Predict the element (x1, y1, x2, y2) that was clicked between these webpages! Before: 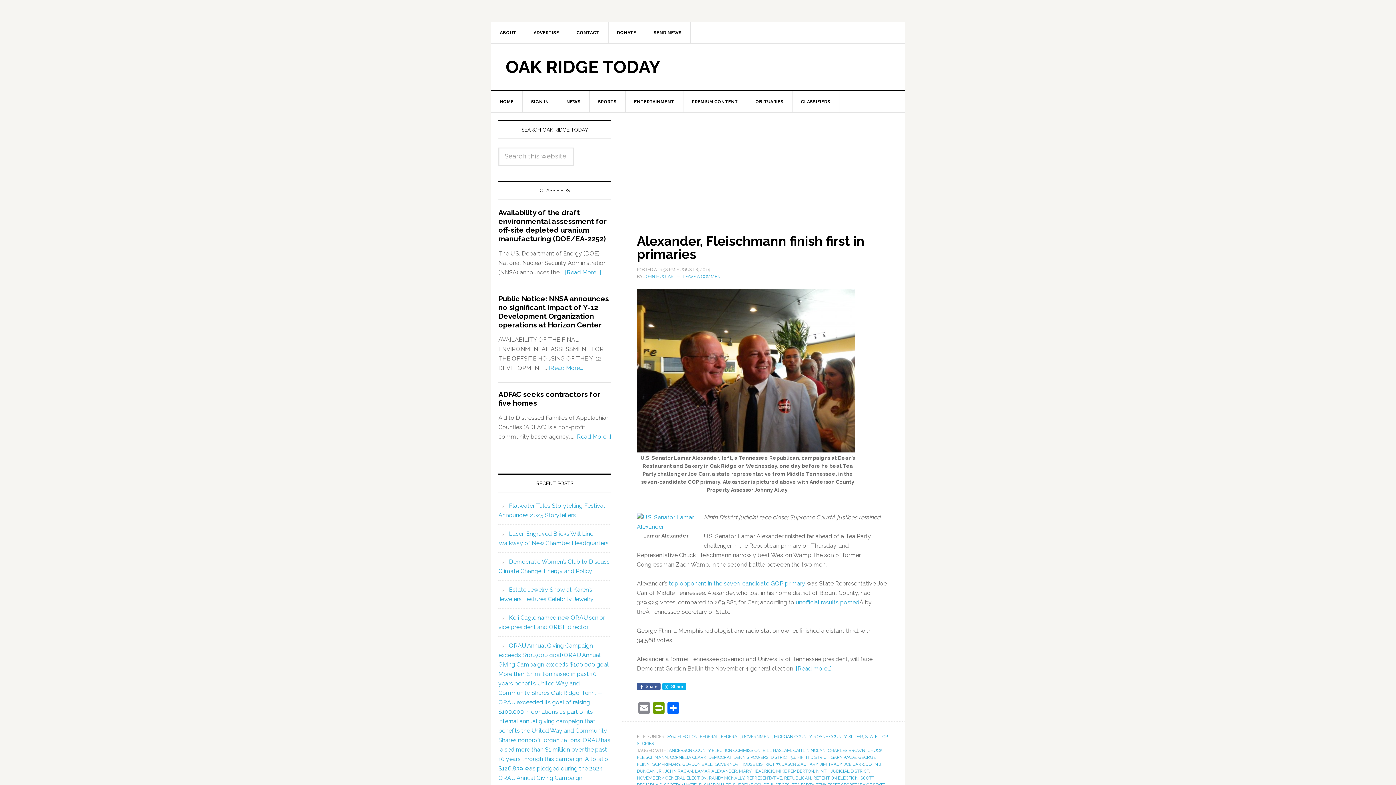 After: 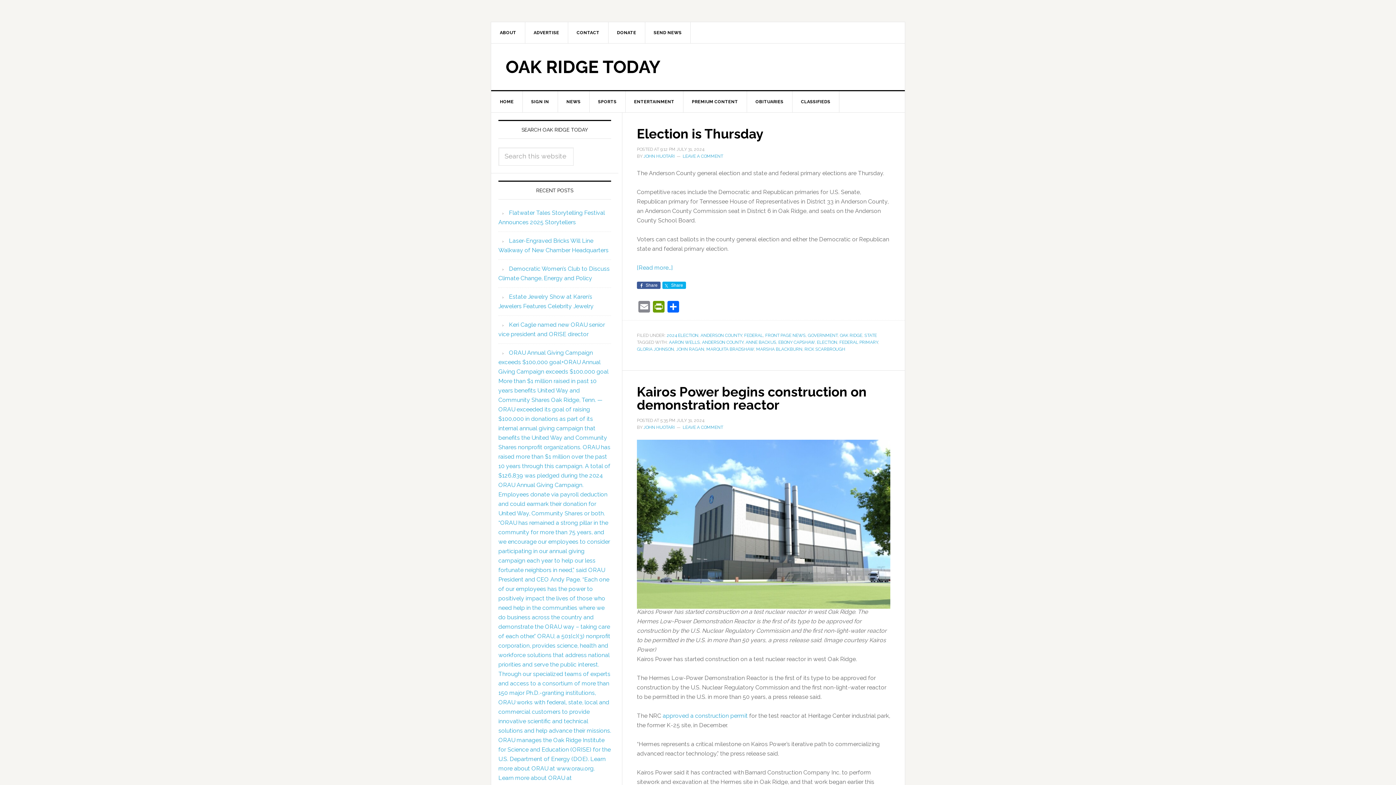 Action: bbox: (721, 734, 740, 739) label: FEDERAL